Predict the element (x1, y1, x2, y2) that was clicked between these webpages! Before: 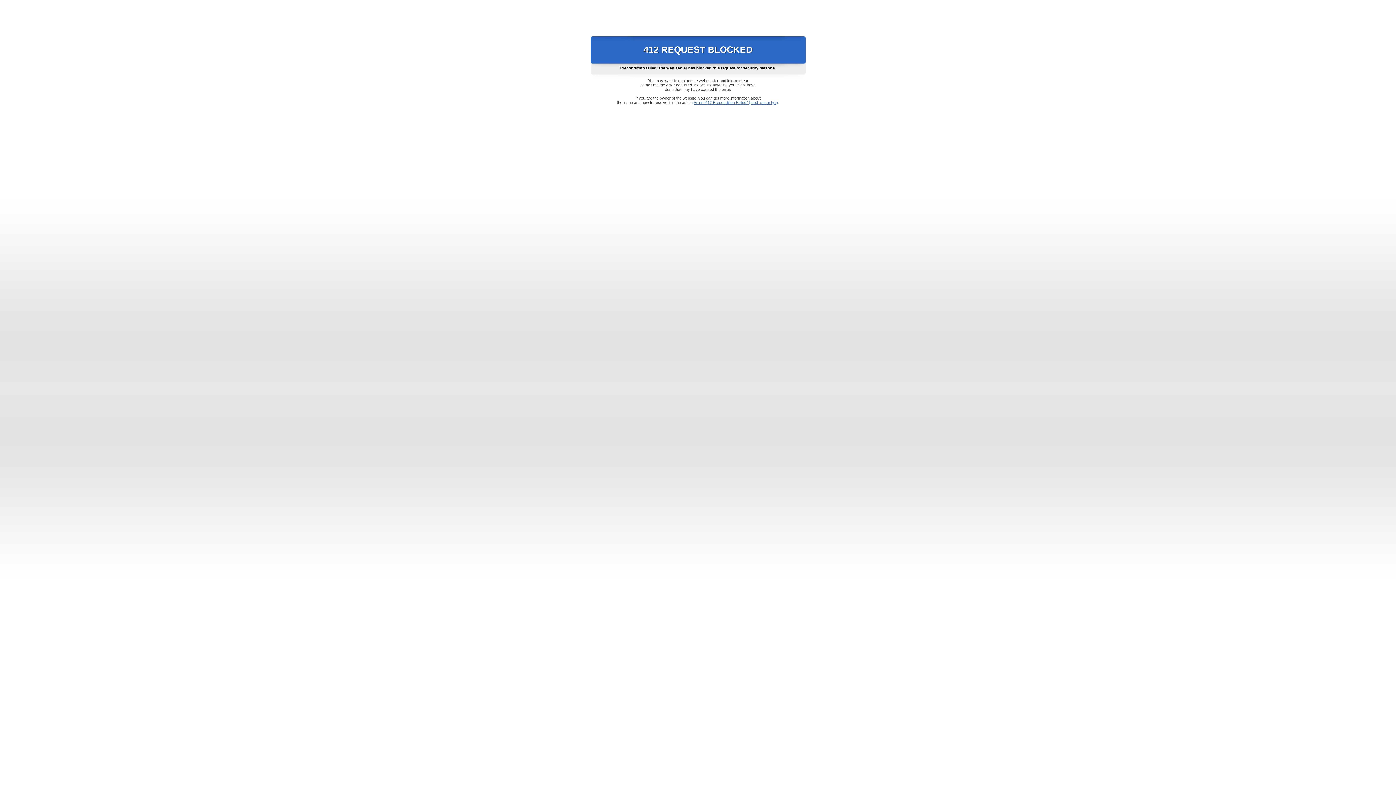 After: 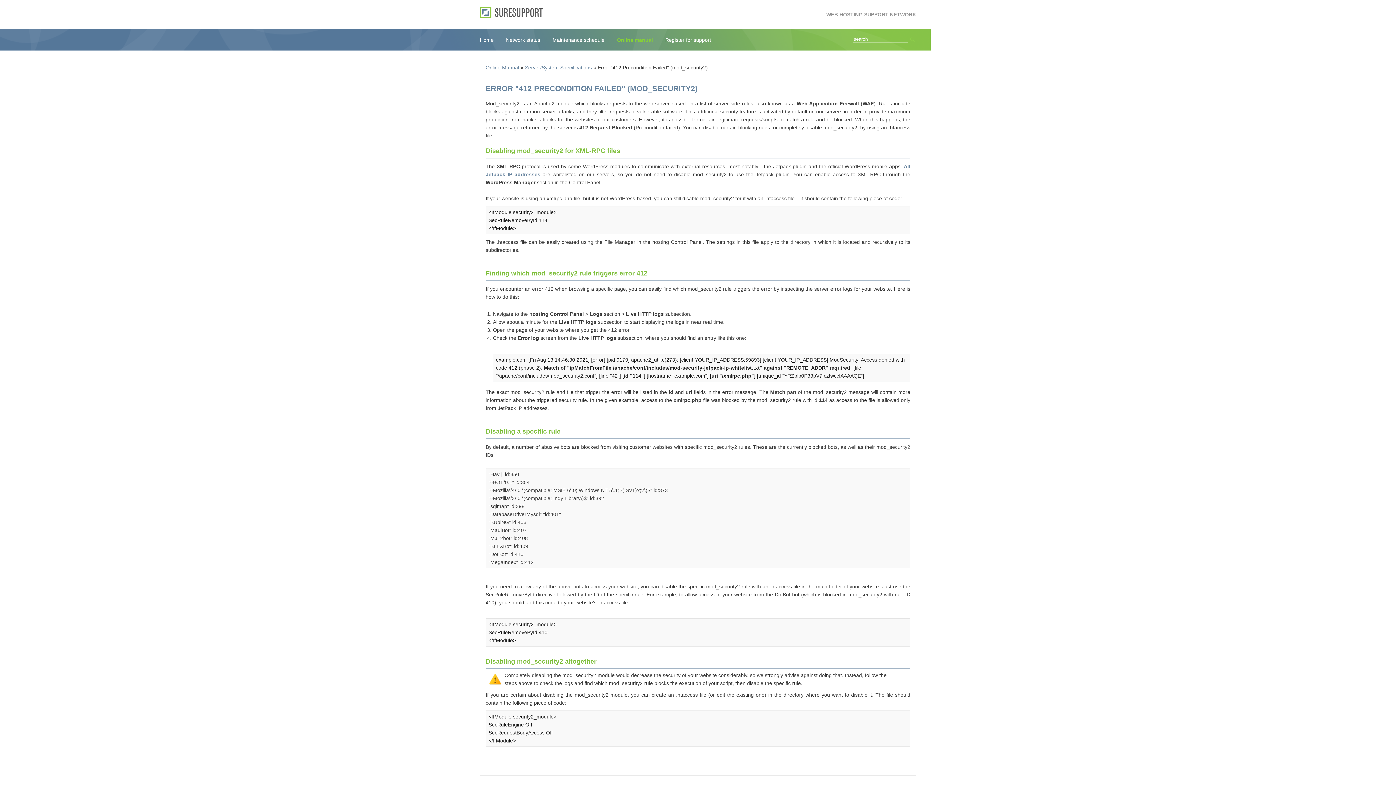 Action: bbox: (693, 100, 778, 104) label: Error "412 Precondition Failed" (mod_security2)